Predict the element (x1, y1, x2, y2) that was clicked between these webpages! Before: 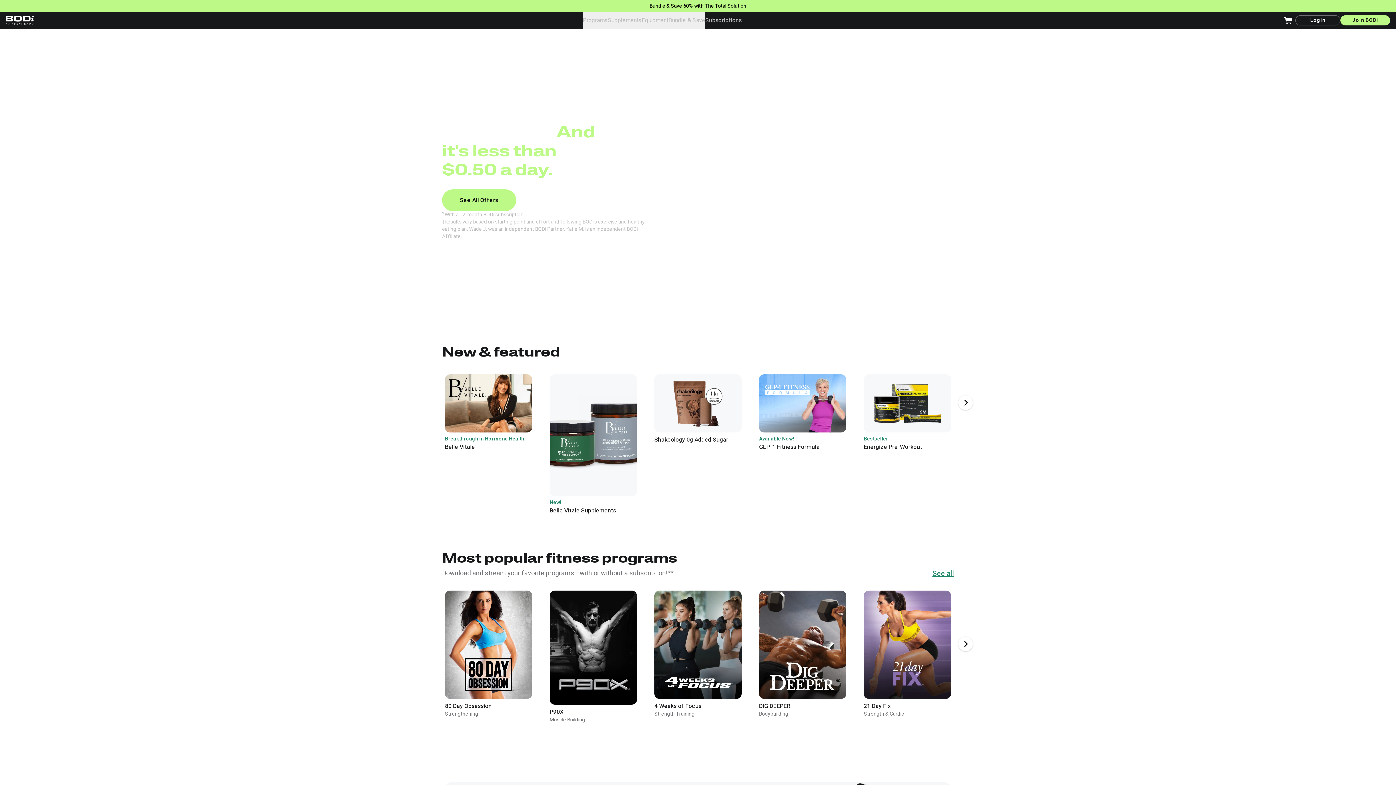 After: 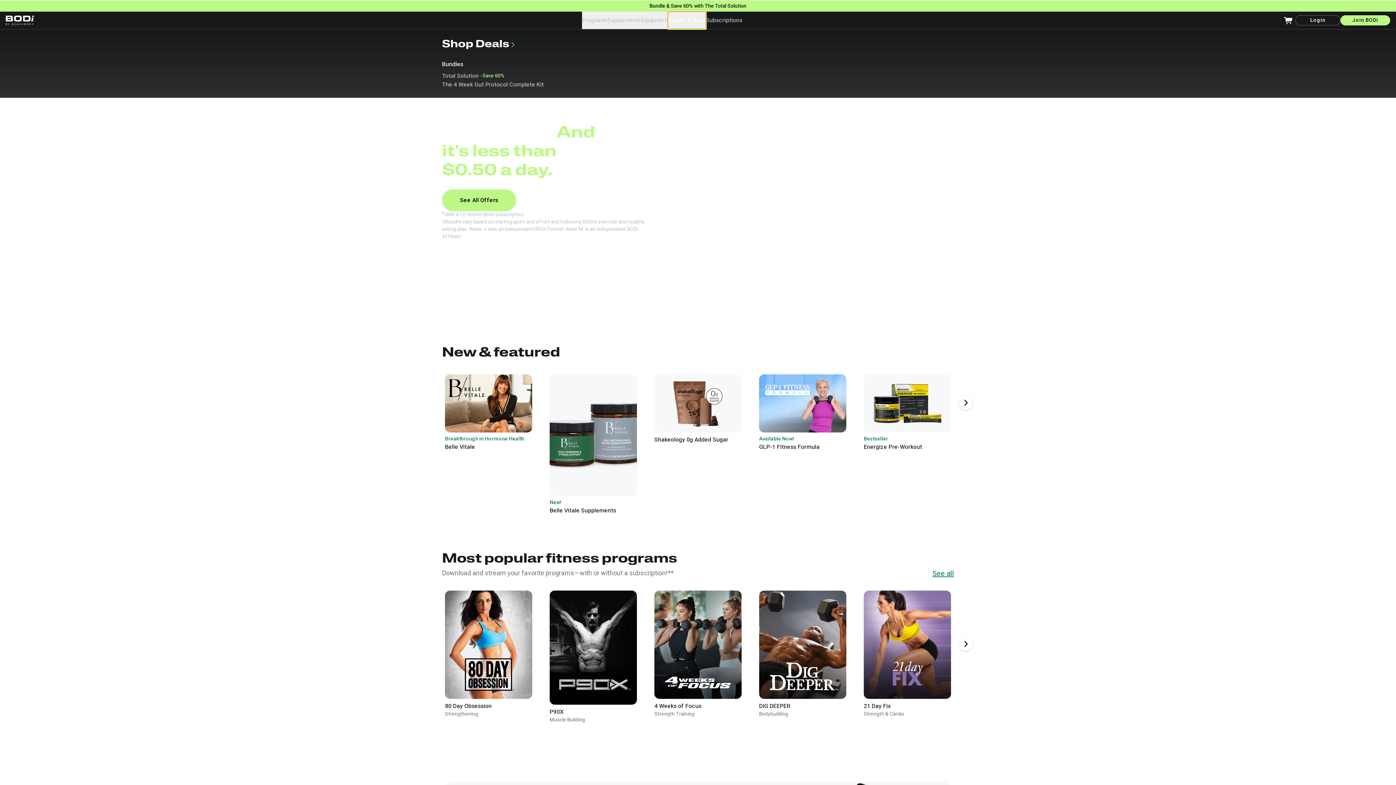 Action: bbox: (668, 11, 705, 29) label: Bundle & Save